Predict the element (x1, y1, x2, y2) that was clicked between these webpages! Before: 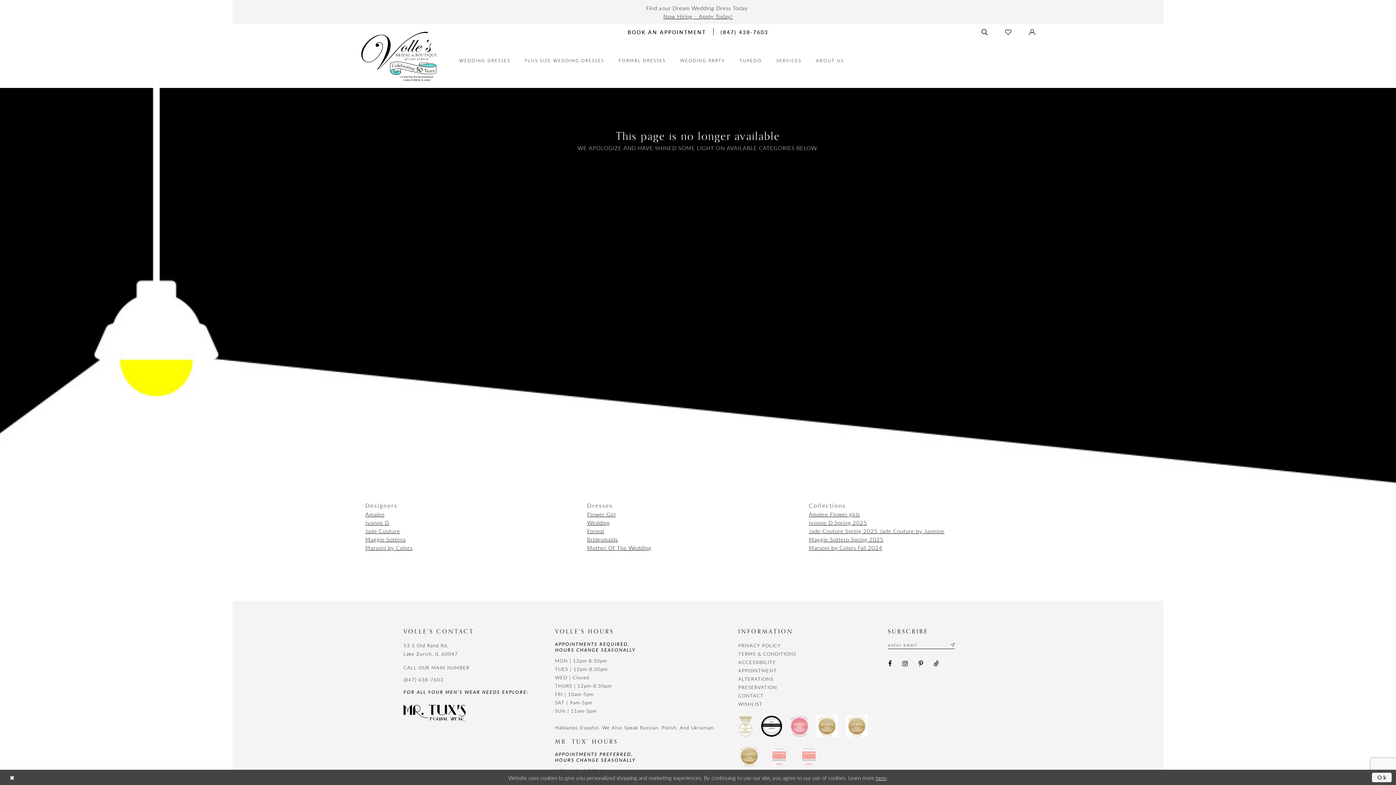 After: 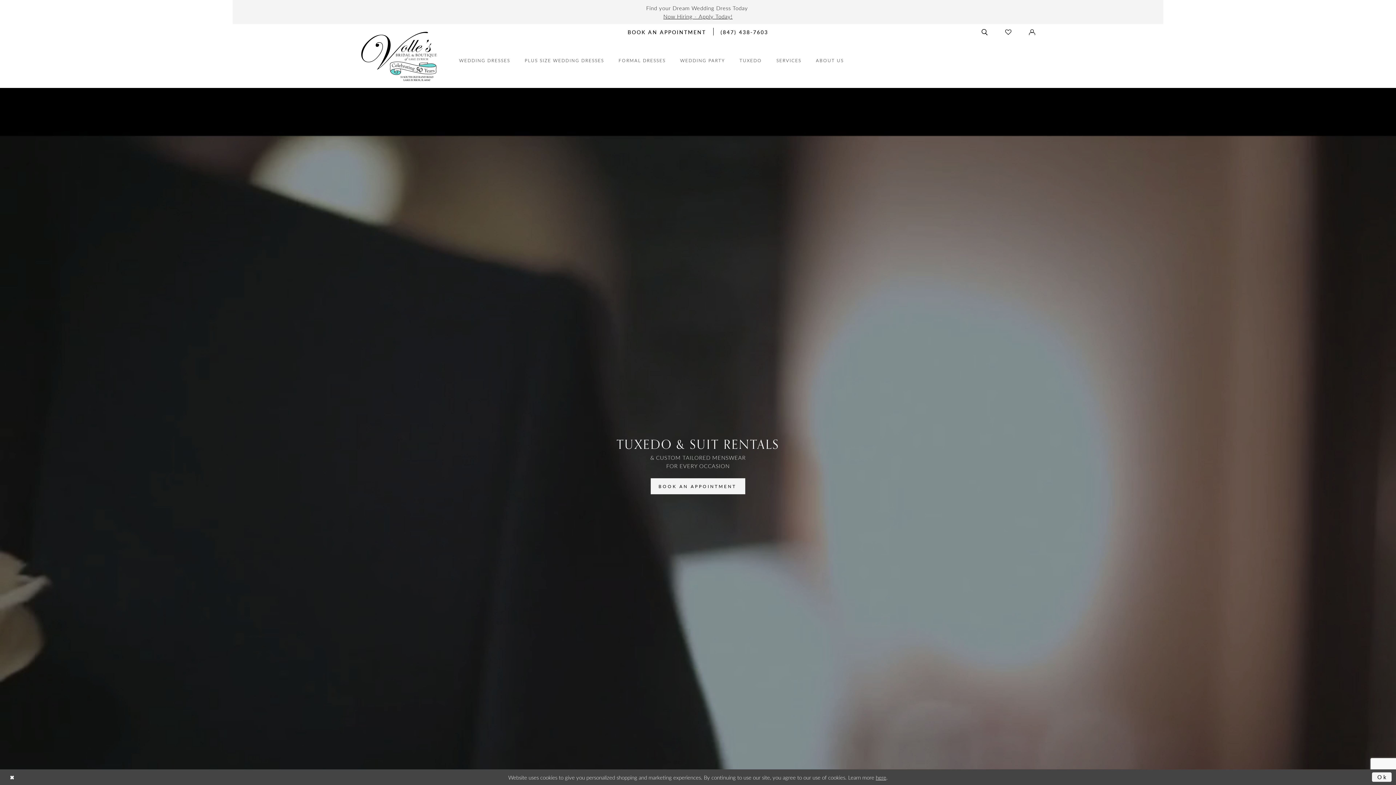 Action: bbox: (403, 702, 465, 724)